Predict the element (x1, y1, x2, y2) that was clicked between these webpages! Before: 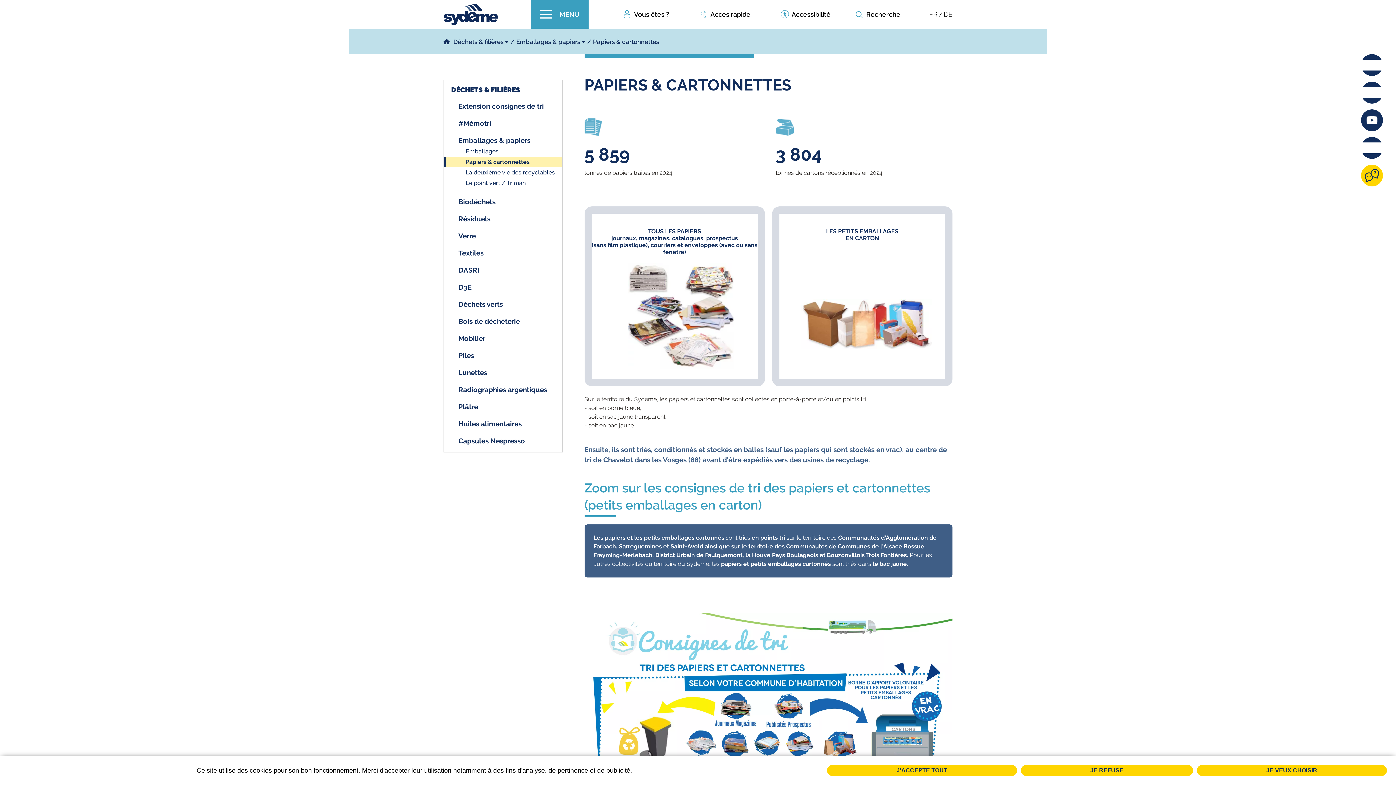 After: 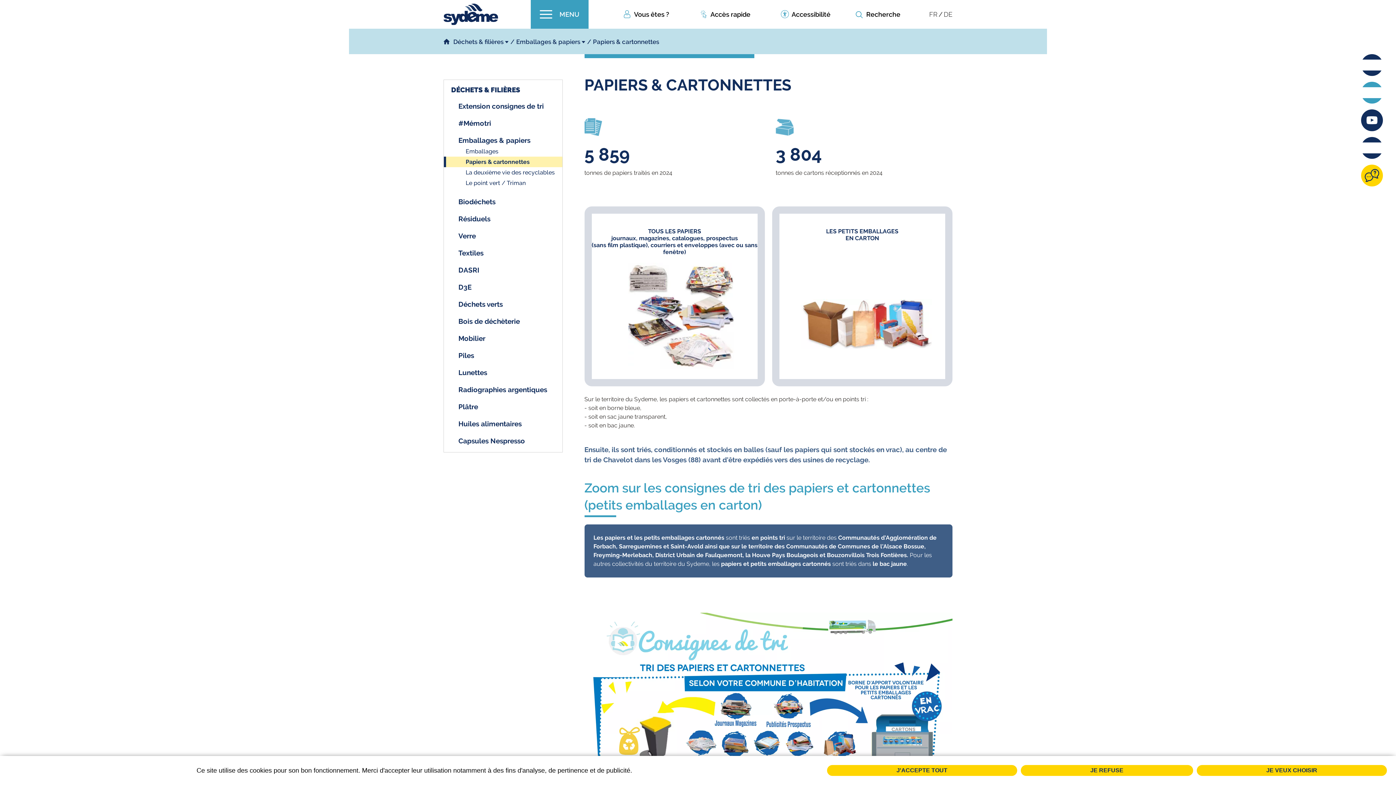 Action: bbox: (1361, 81, 1383, 103)